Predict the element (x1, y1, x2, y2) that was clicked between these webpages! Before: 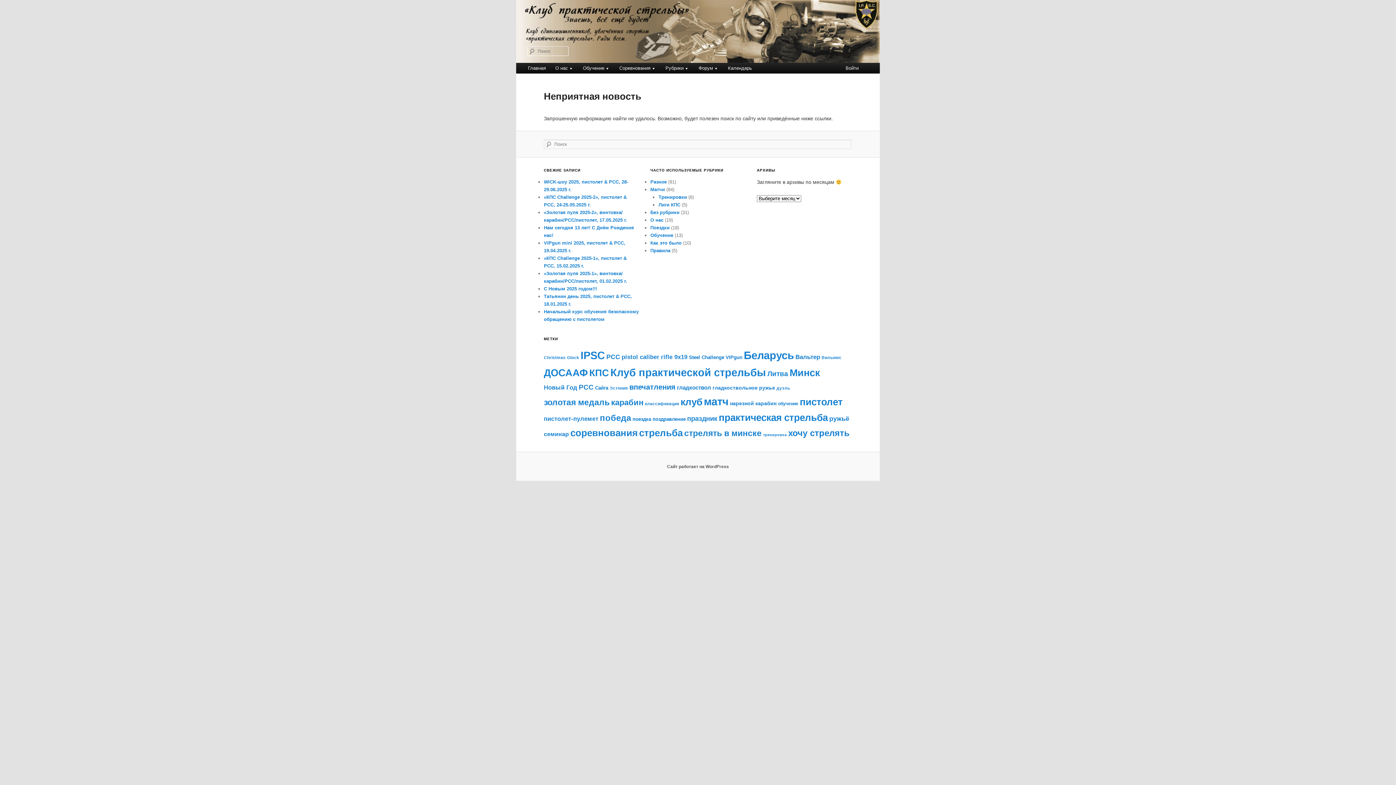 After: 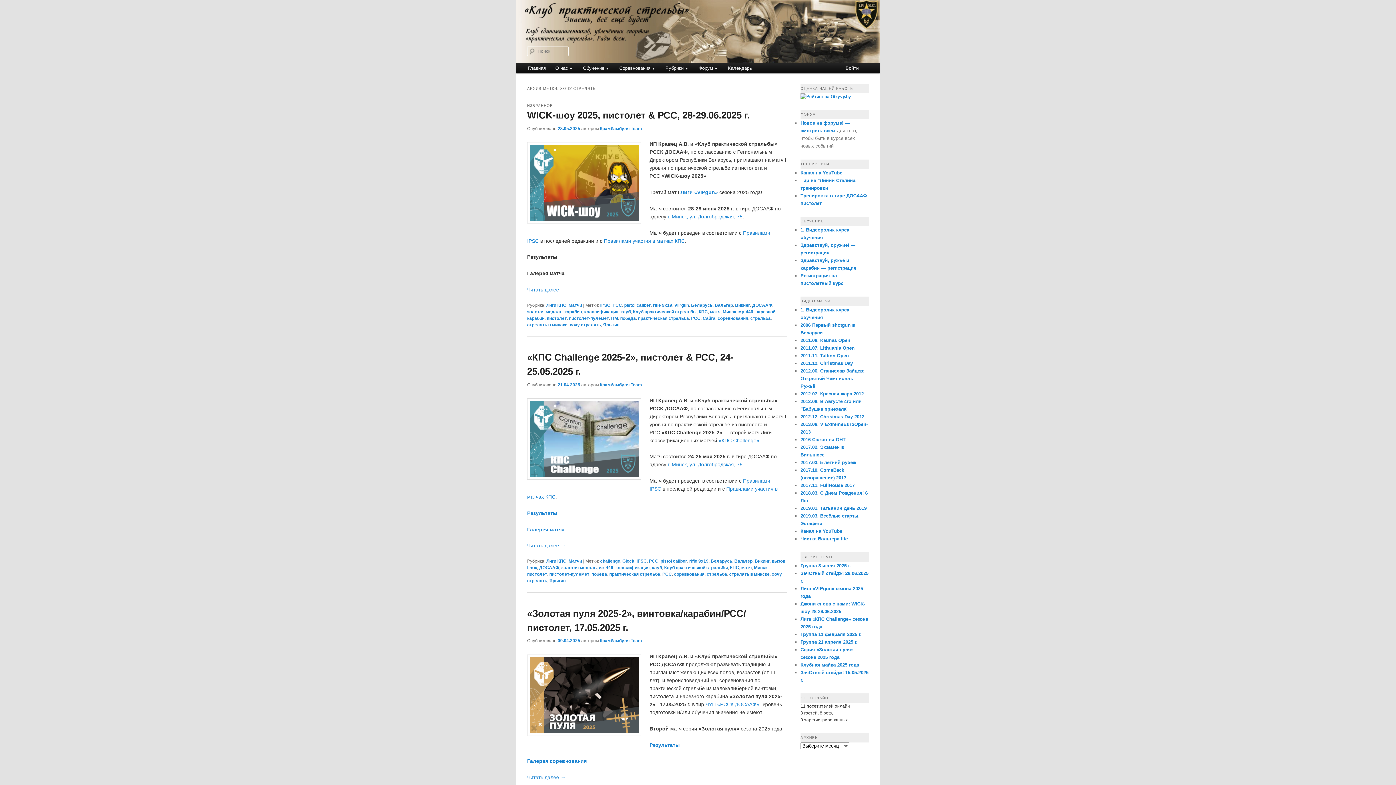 Action: label: хочу стрелять (38 элементов) bbox: (788, 428, 849, 438)